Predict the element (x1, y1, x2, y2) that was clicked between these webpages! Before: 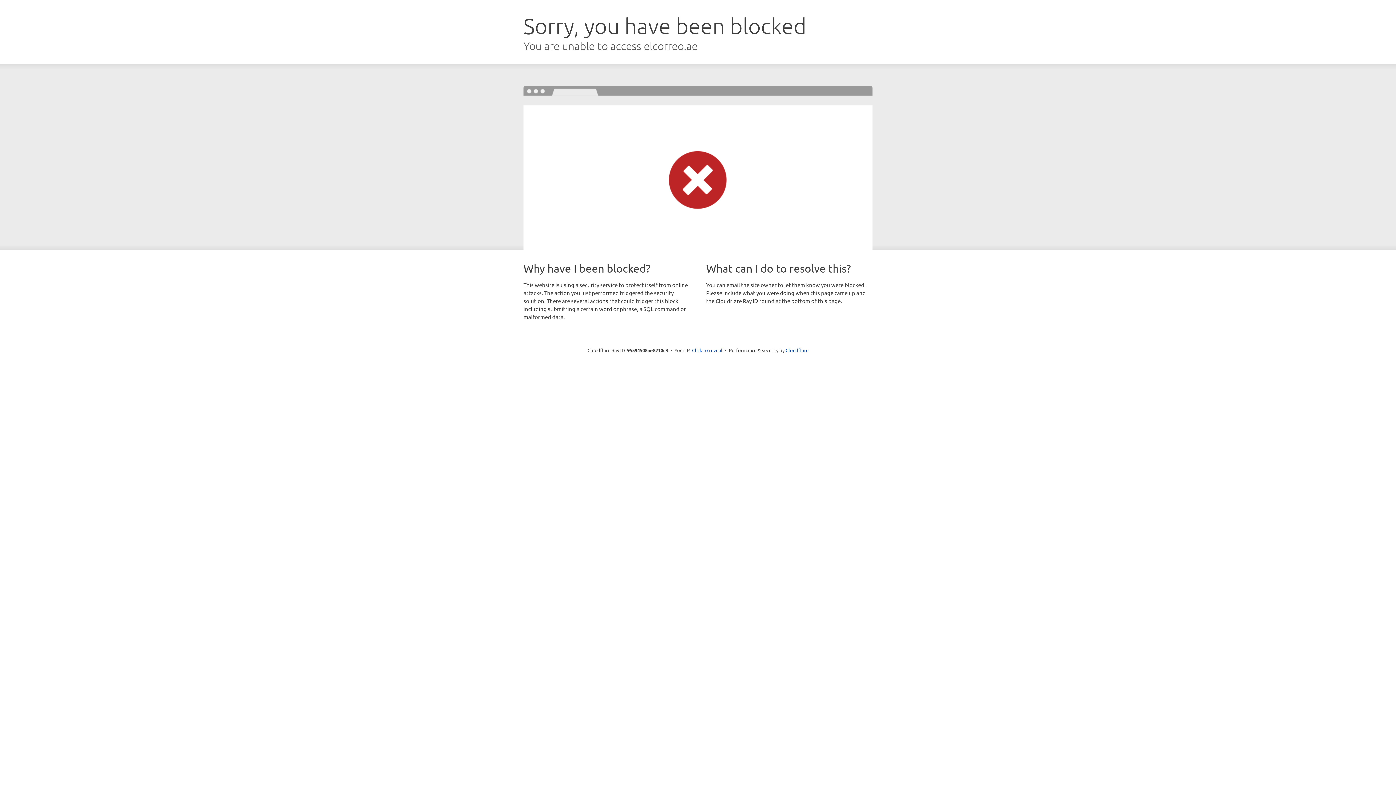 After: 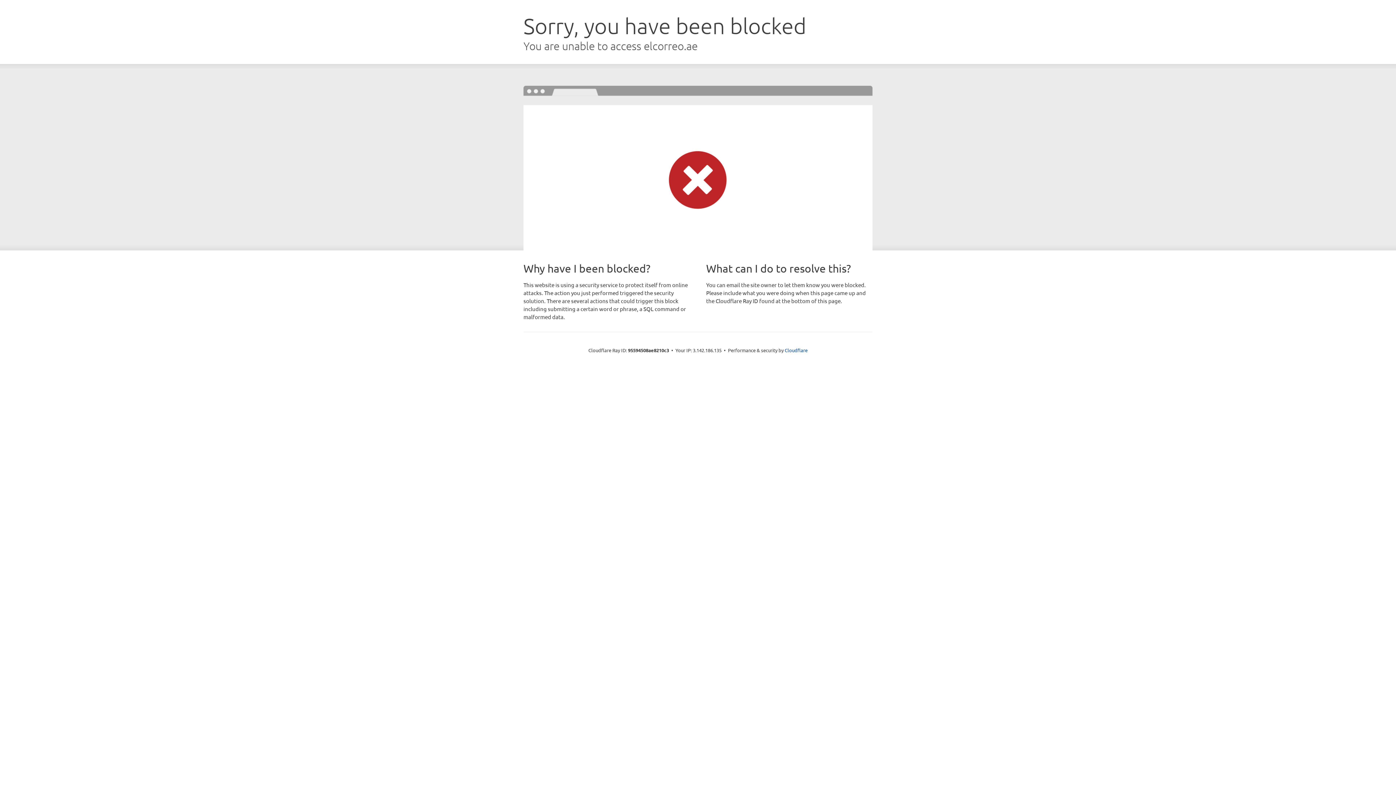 Action: bbox: (692, 346, 722, 353) label: Click to reveal